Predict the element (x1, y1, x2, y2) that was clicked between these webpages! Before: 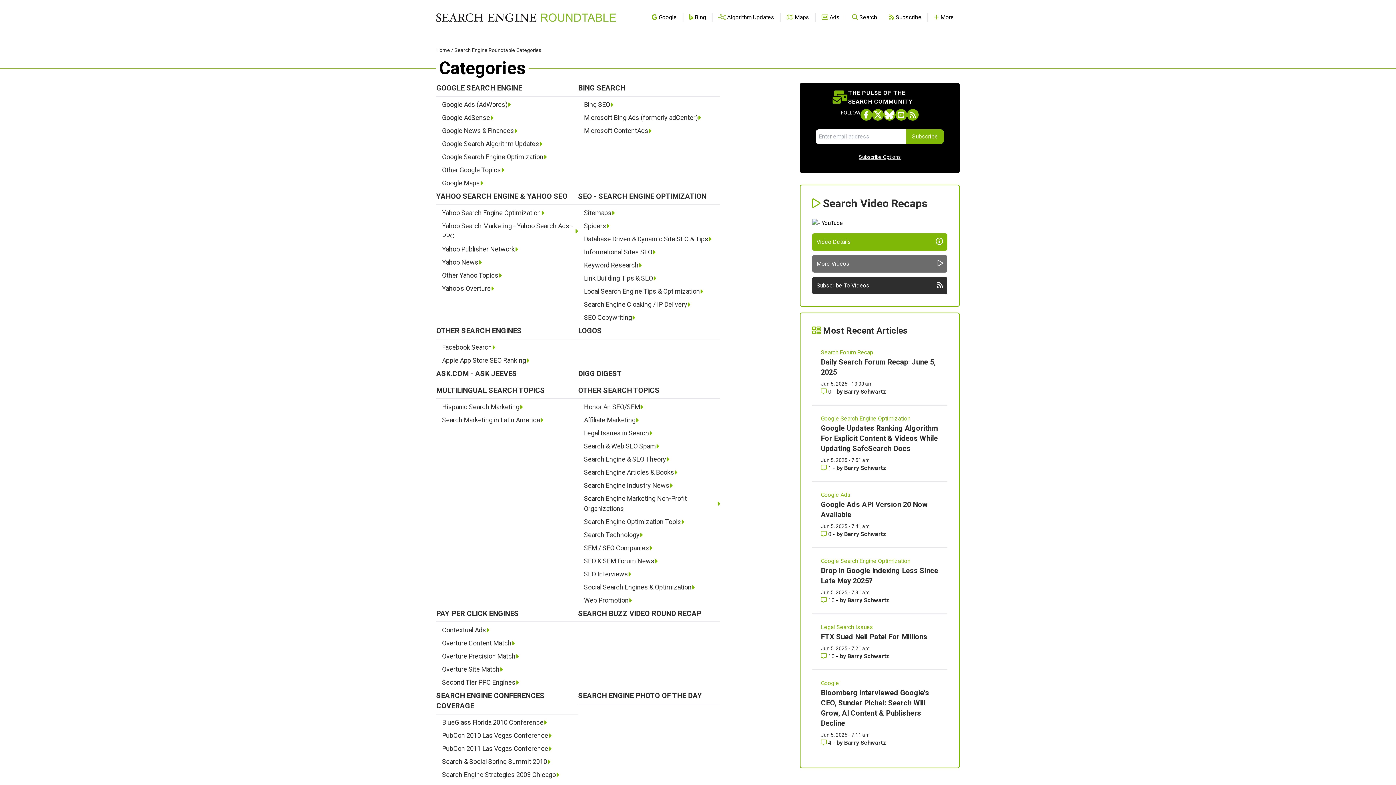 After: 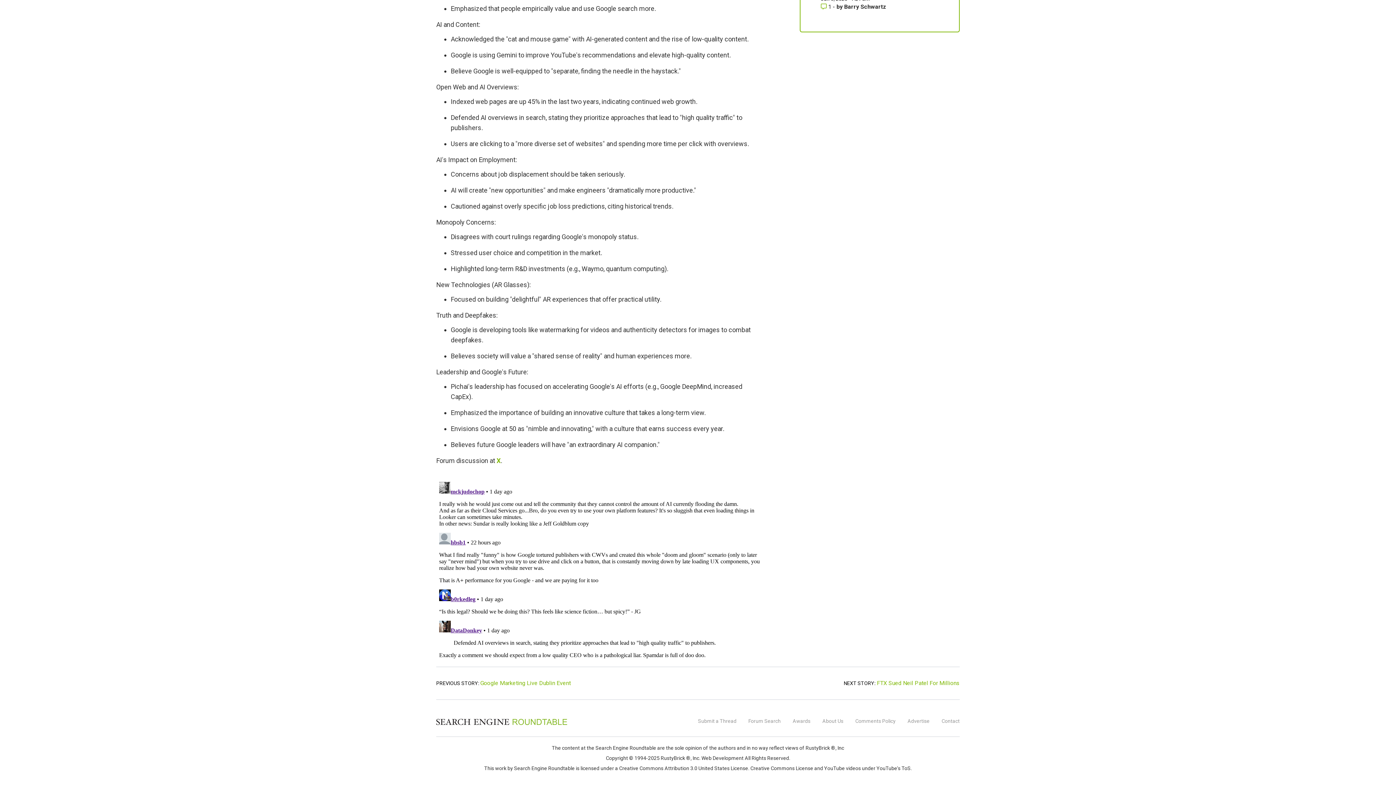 Action: bbox: (821, 739, 833, 746) label: Comments for Bloomberg Interviewed Google's CEO, Sundar Pichai: Search Will Grow, AI Content & Publishers Decline